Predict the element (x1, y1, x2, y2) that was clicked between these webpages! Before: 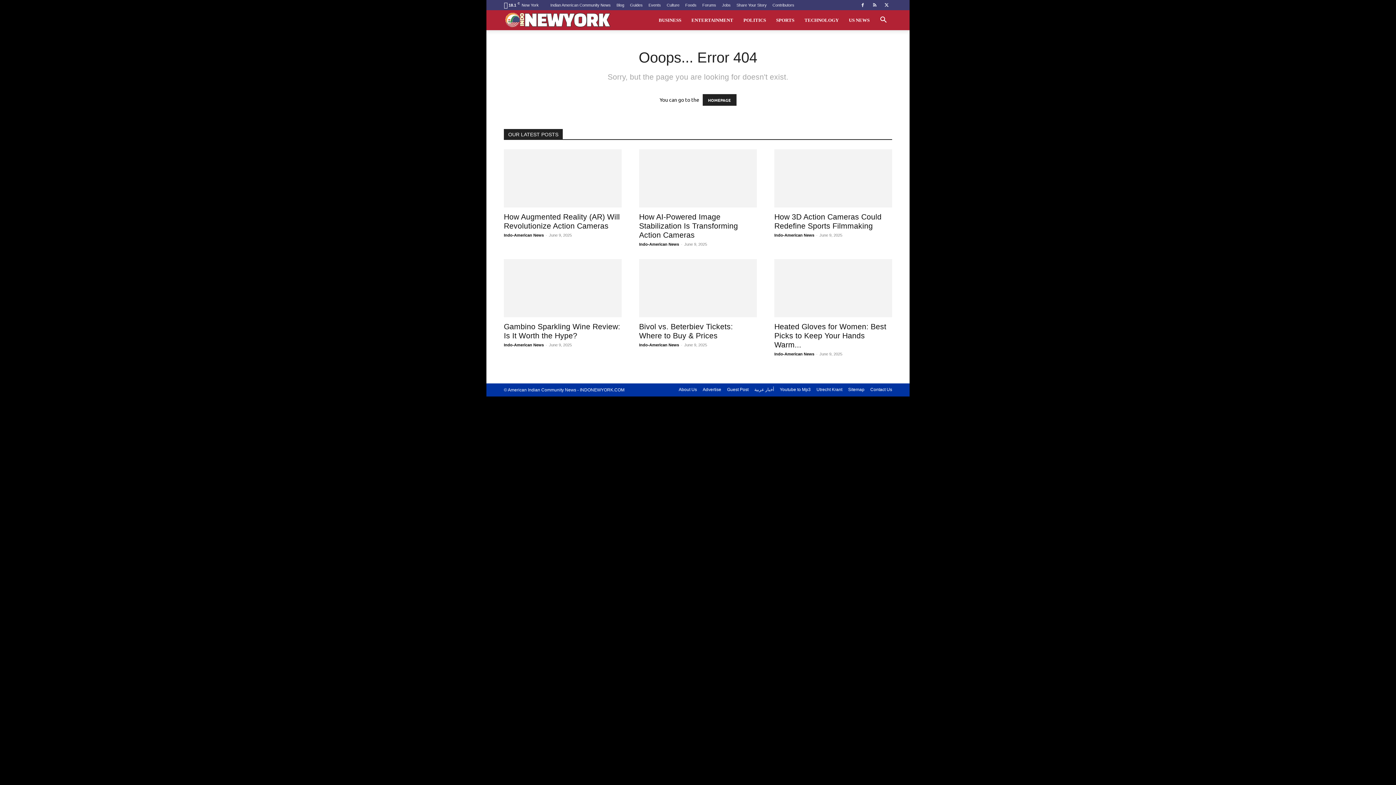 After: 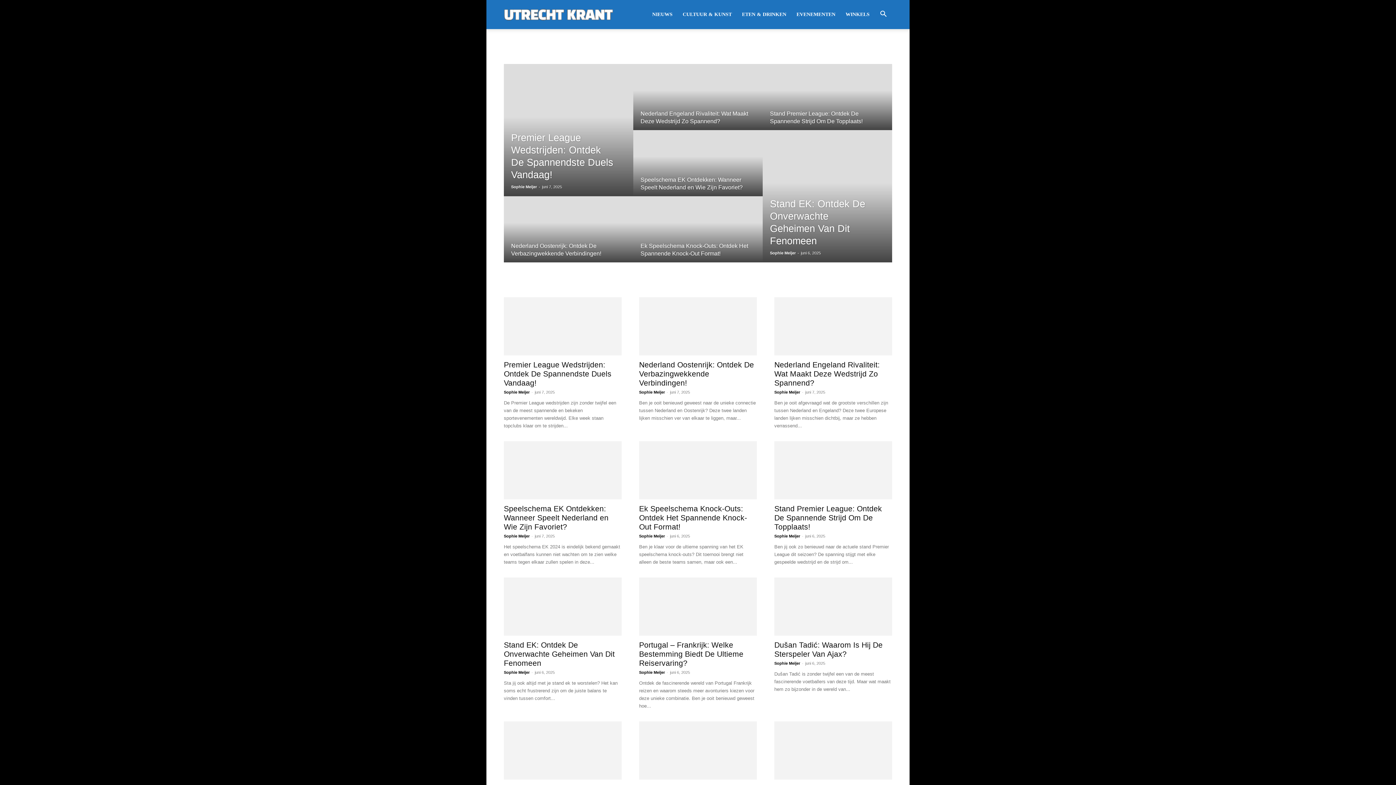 Action: label: Utrecht Krant bbox: (816, 386, 842, 393)